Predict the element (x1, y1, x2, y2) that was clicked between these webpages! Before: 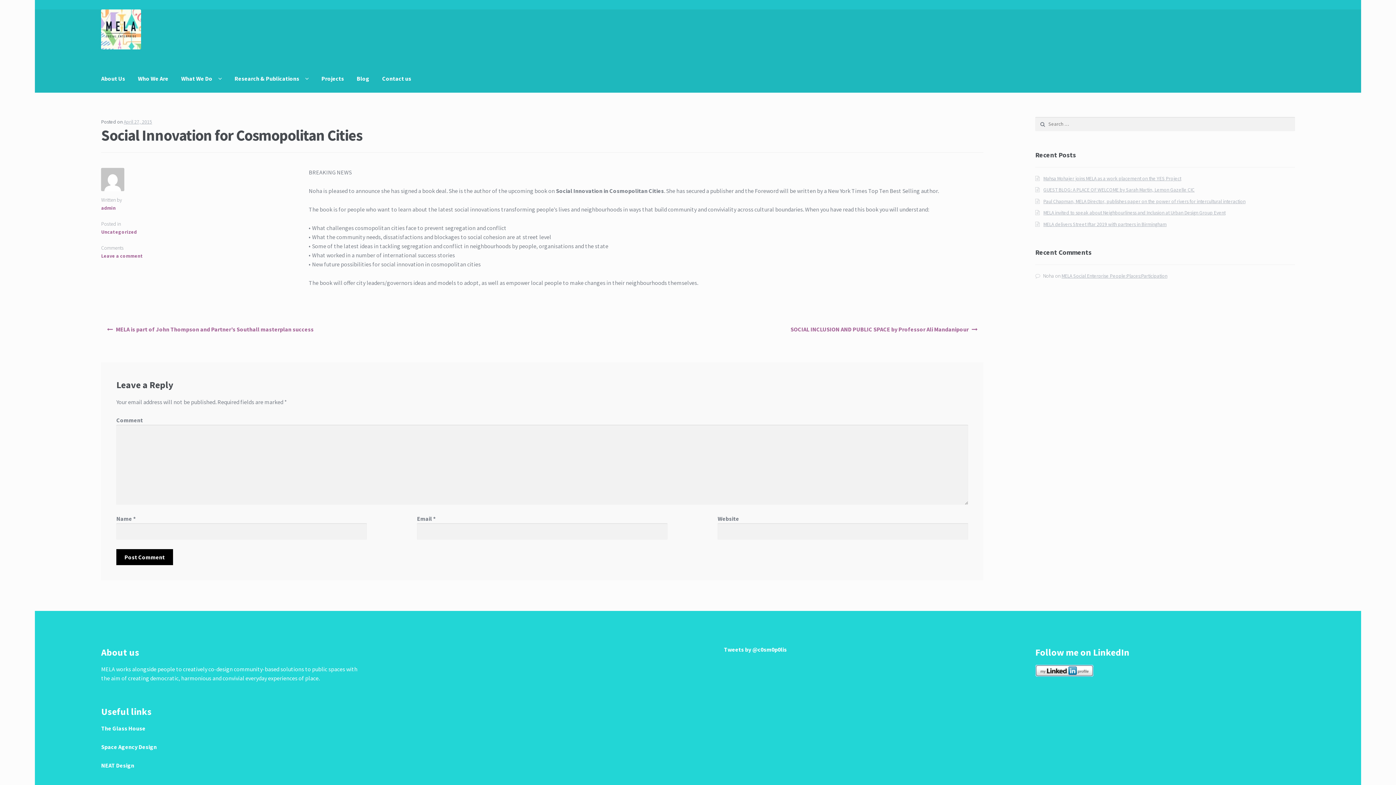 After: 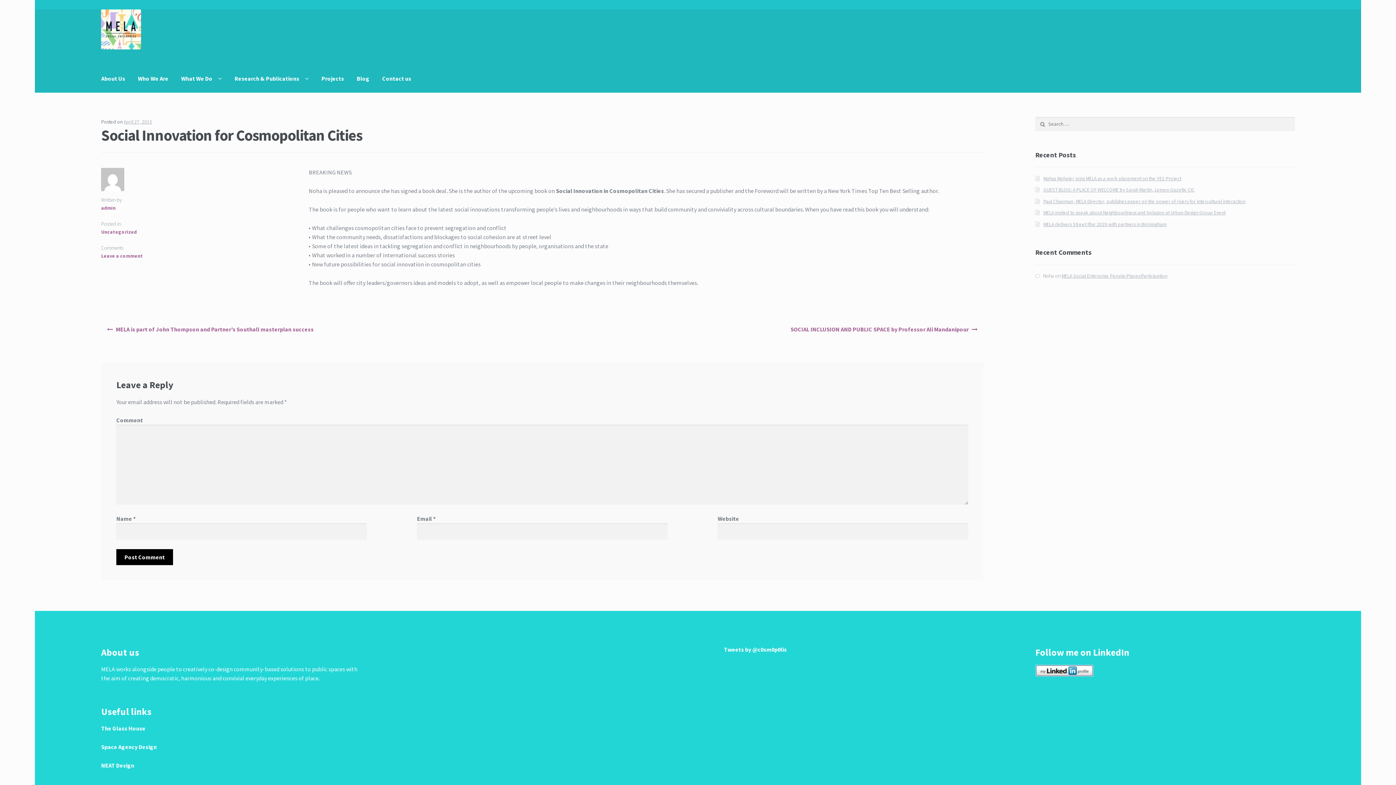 Action: bbox: (123, 119, 152, 125) label: April 27, 2015